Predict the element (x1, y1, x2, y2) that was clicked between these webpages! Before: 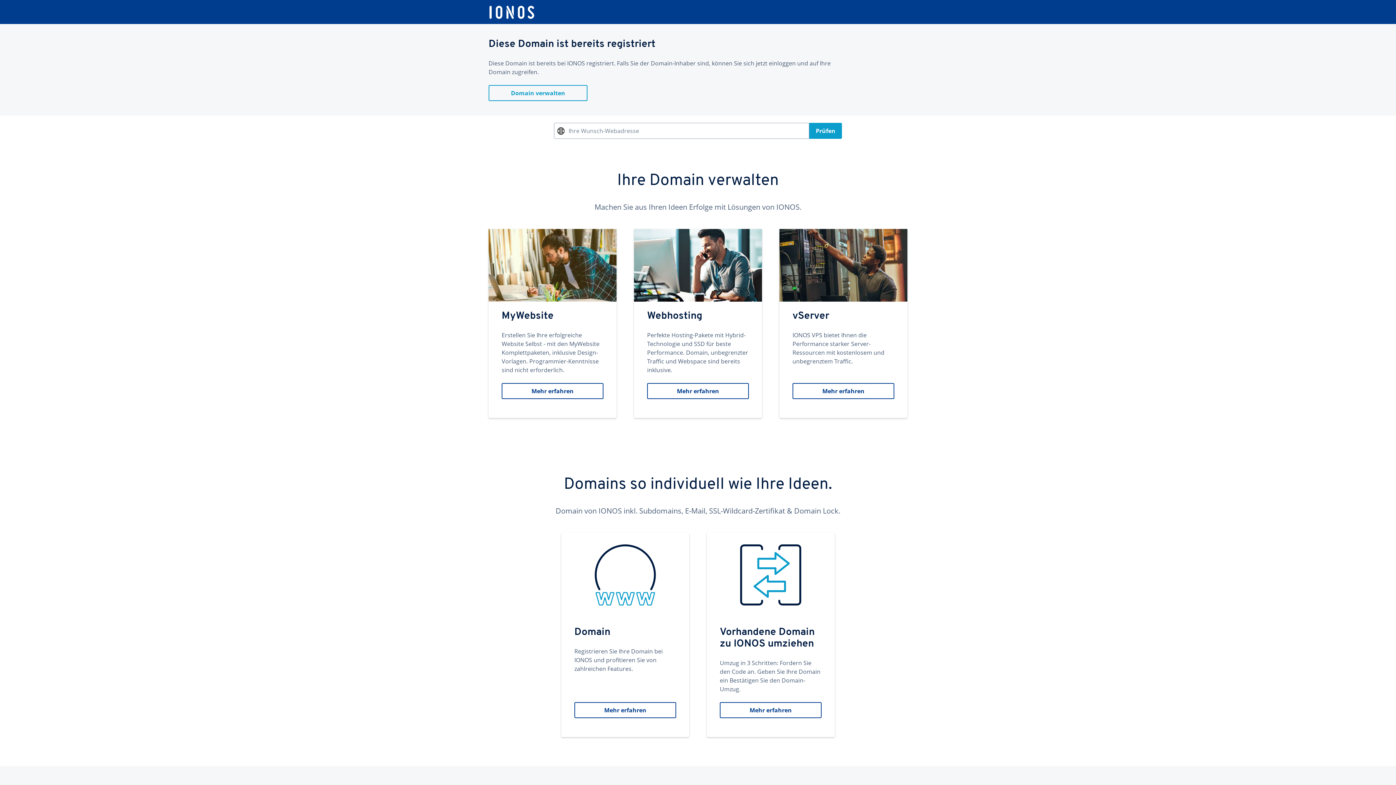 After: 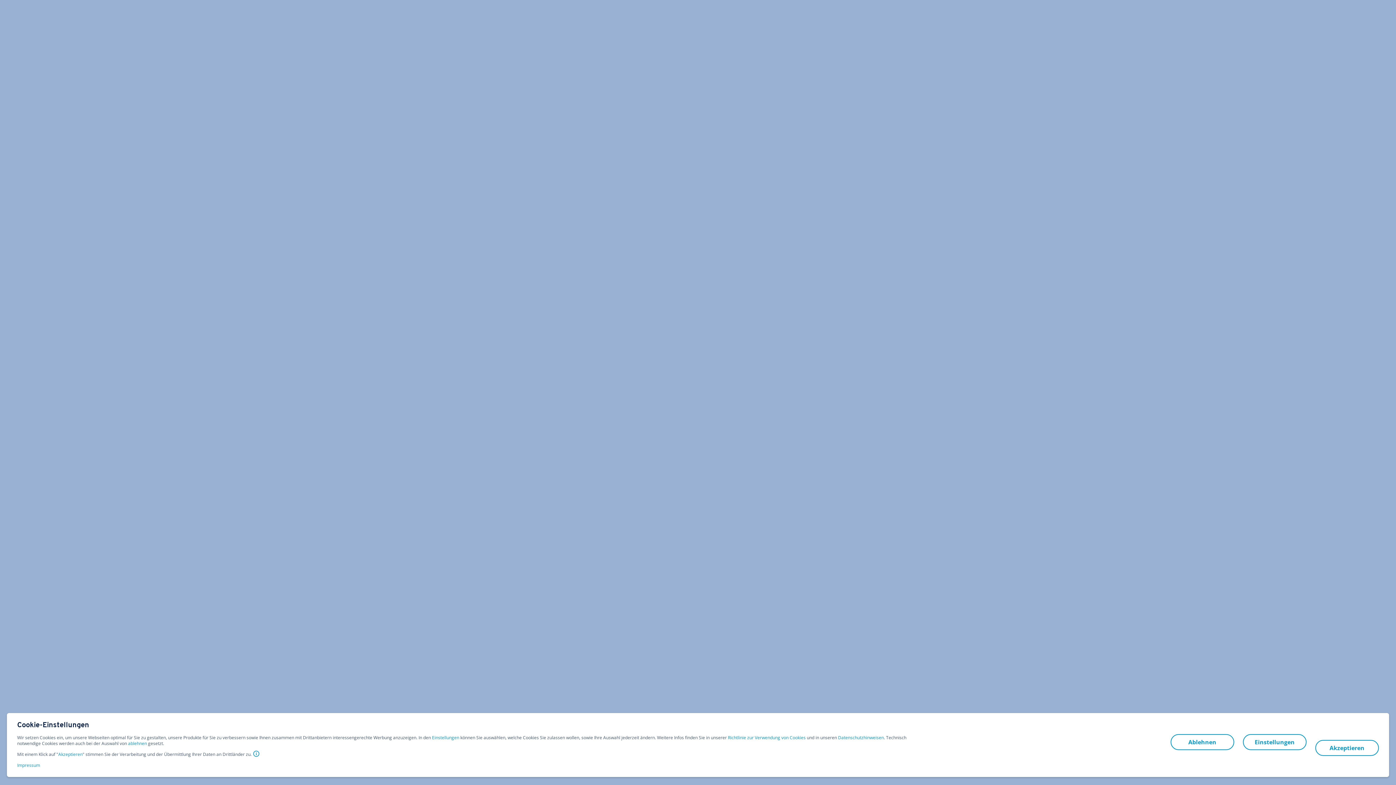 Action: bbox: (561, 533, 689, 737) label: Domain
Registrieren Sie Ihre Domain bei IONOS und profitieren Sie von zahlreichen Features.
Mehr erfahren